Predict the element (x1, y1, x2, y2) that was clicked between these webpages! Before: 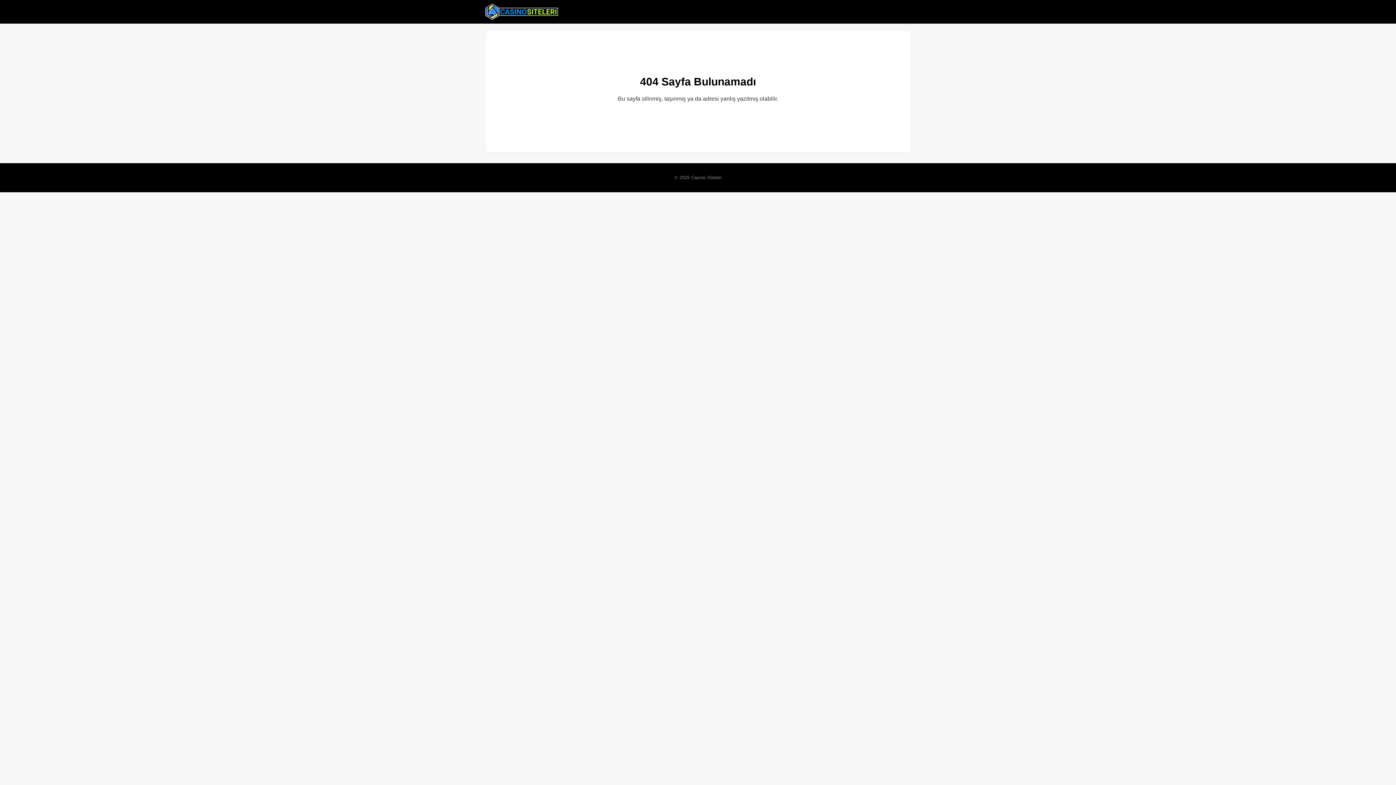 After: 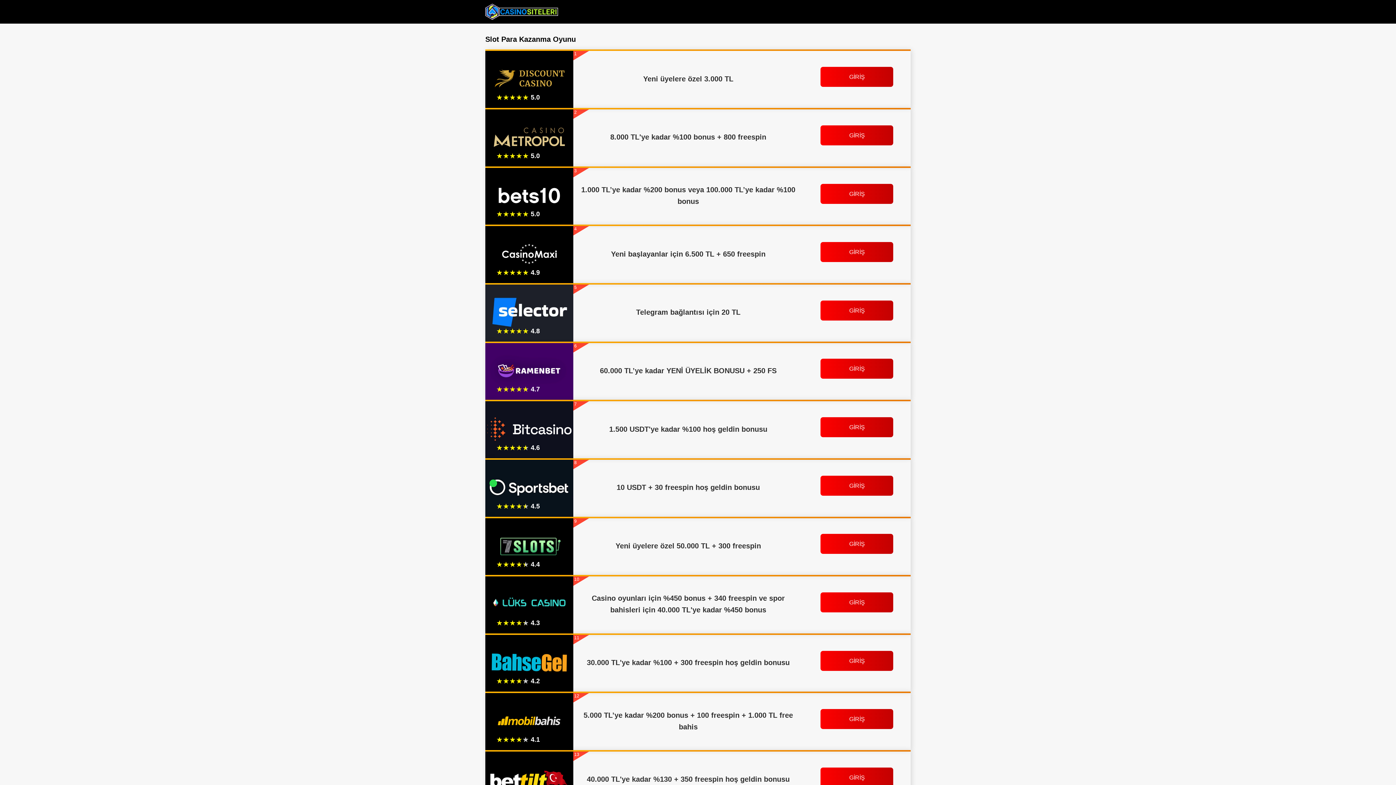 Action: bbox: (485, 2, 558, 20)